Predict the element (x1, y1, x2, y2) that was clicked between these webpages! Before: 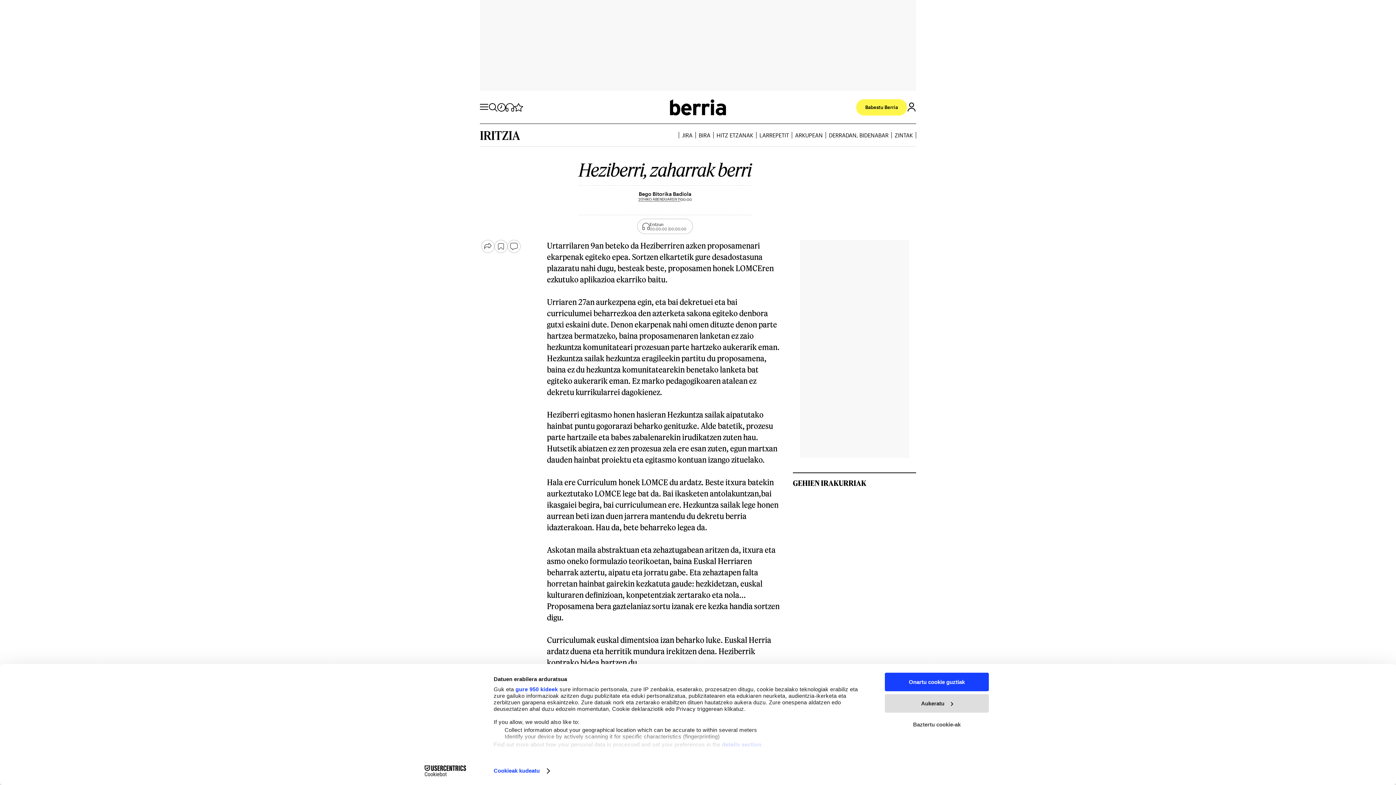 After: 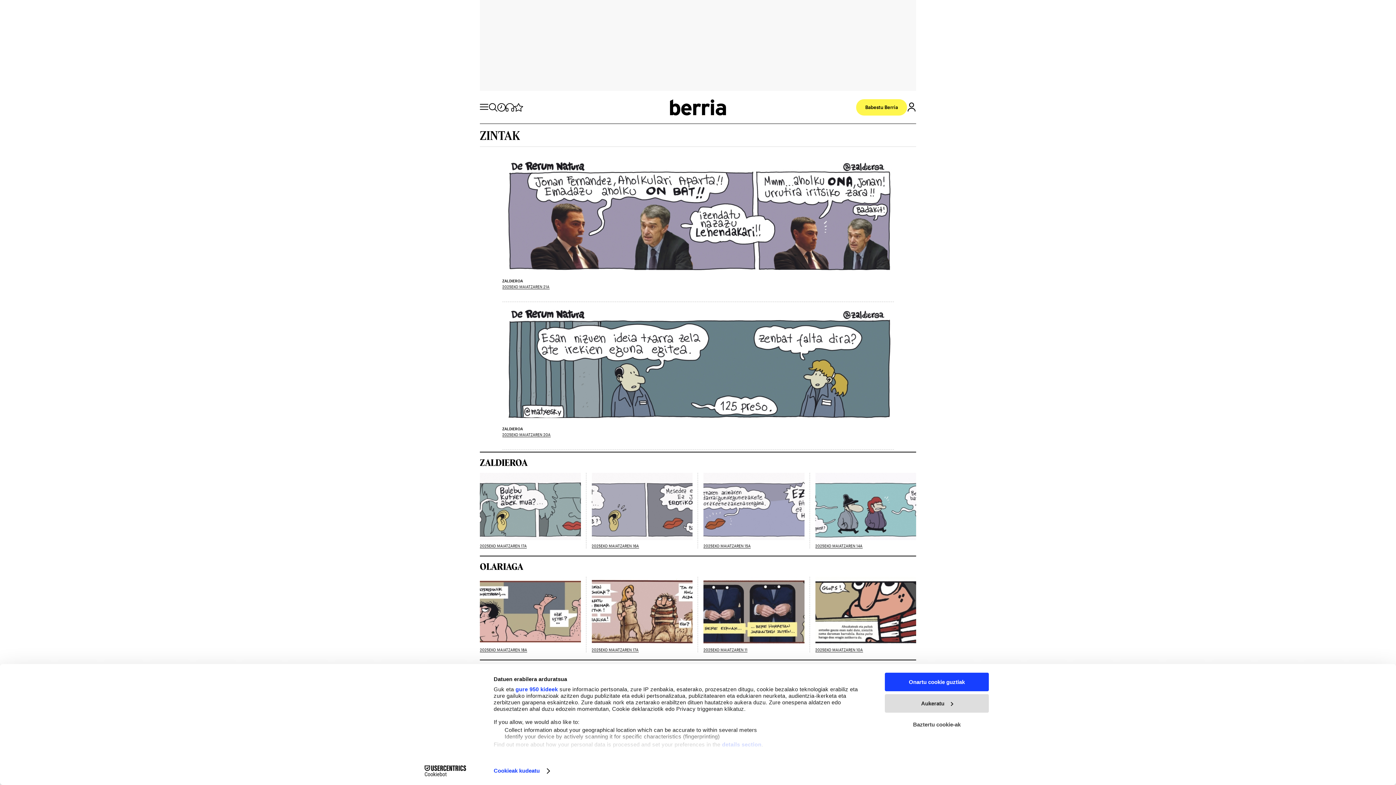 Action: bbox: (894, 132, 913, 138) label: ZINTAK